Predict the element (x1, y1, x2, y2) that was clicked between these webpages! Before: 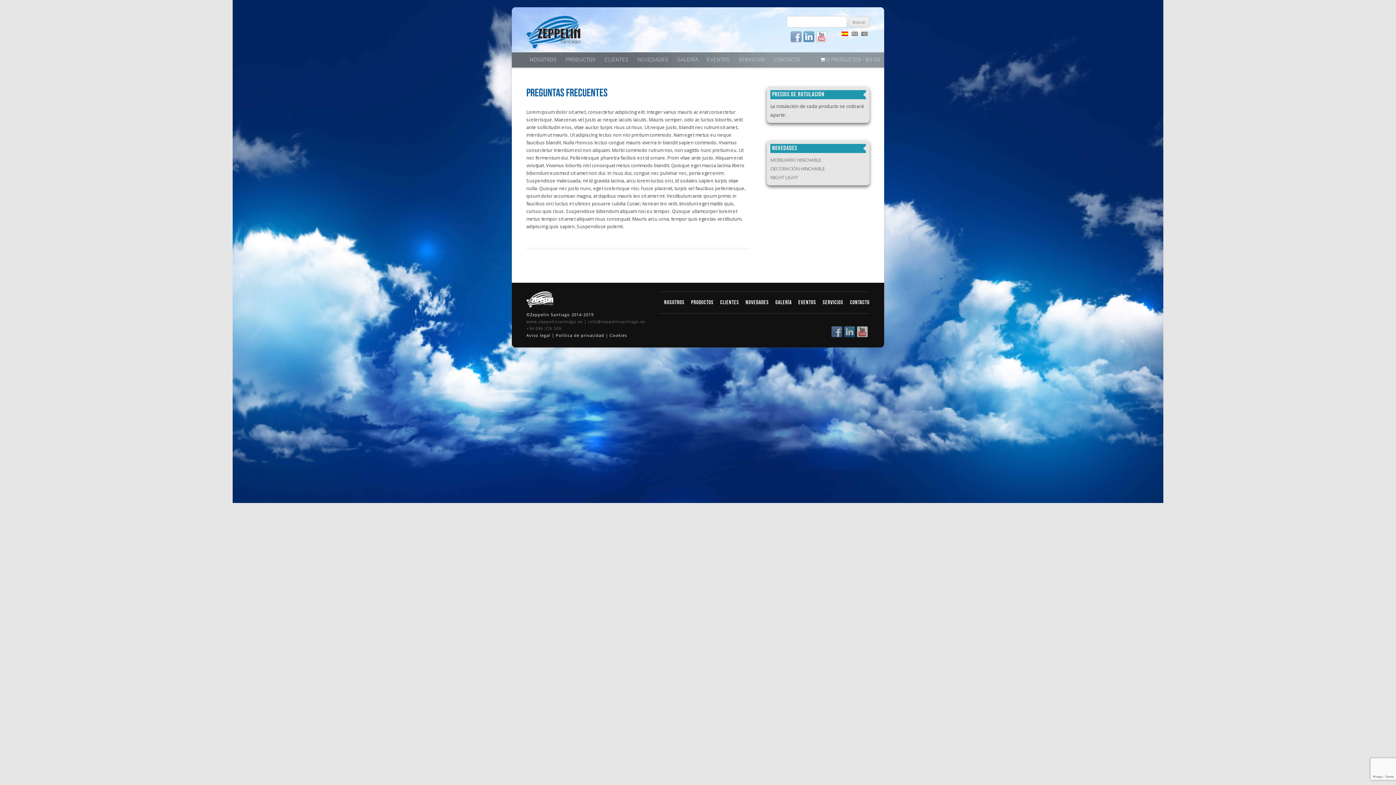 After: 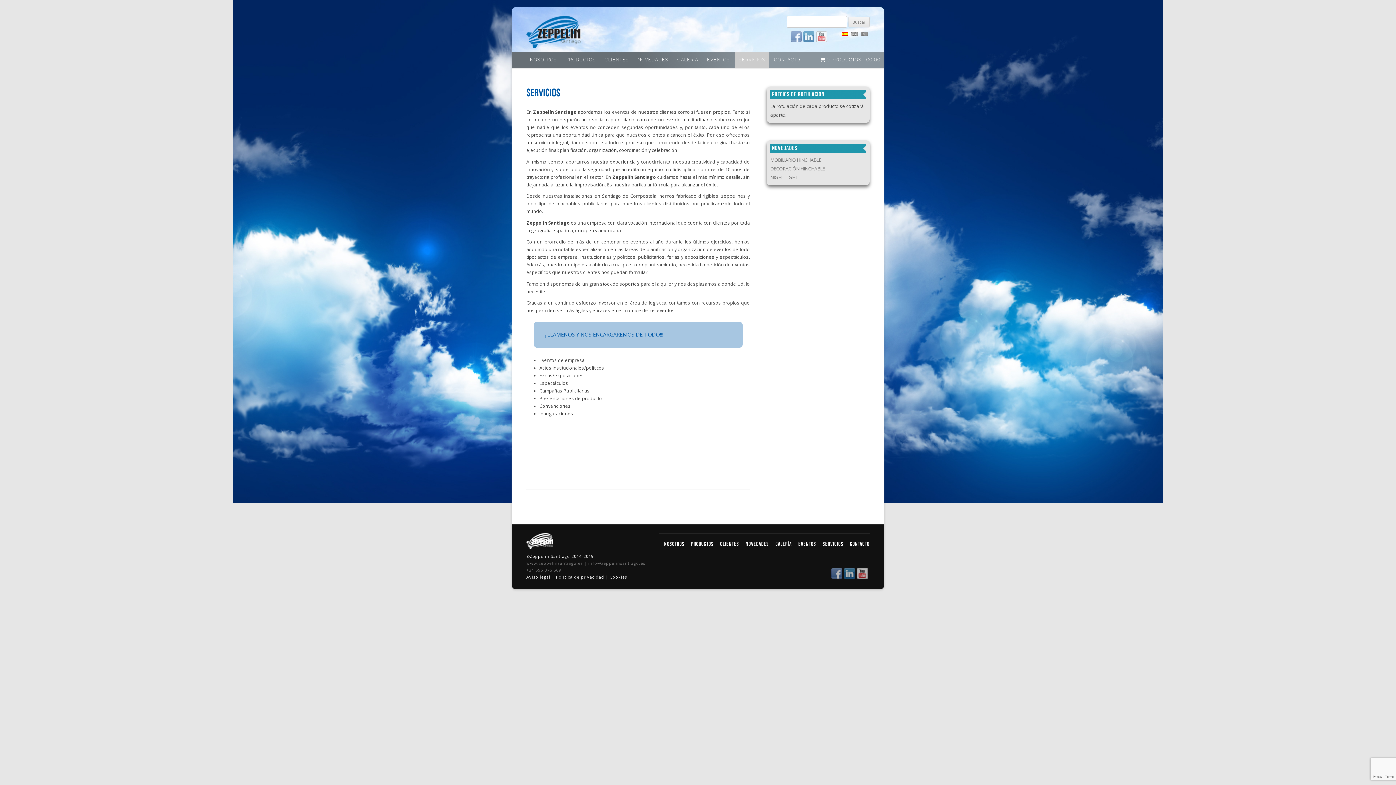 Action: label: SERVICIOS bbox: (735, 52, 769, 67)